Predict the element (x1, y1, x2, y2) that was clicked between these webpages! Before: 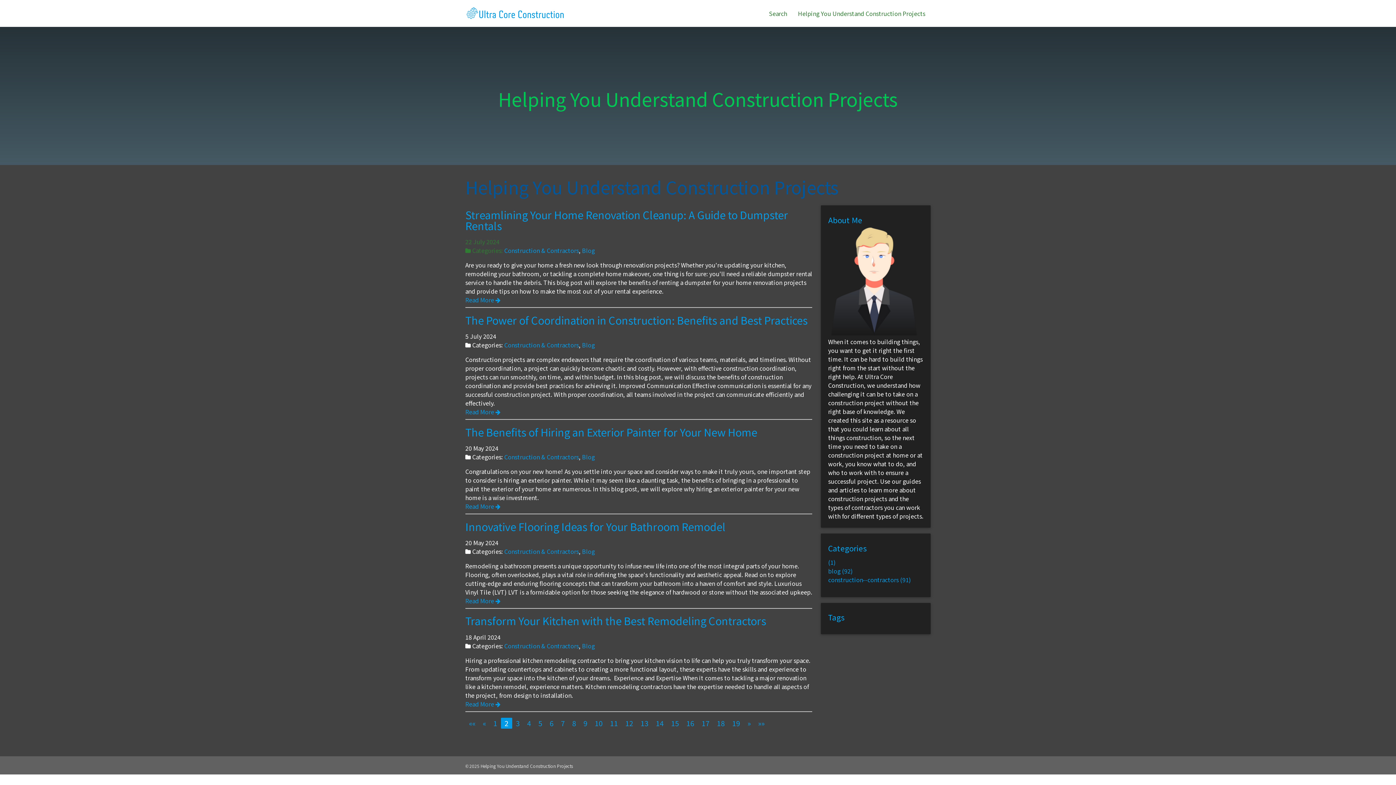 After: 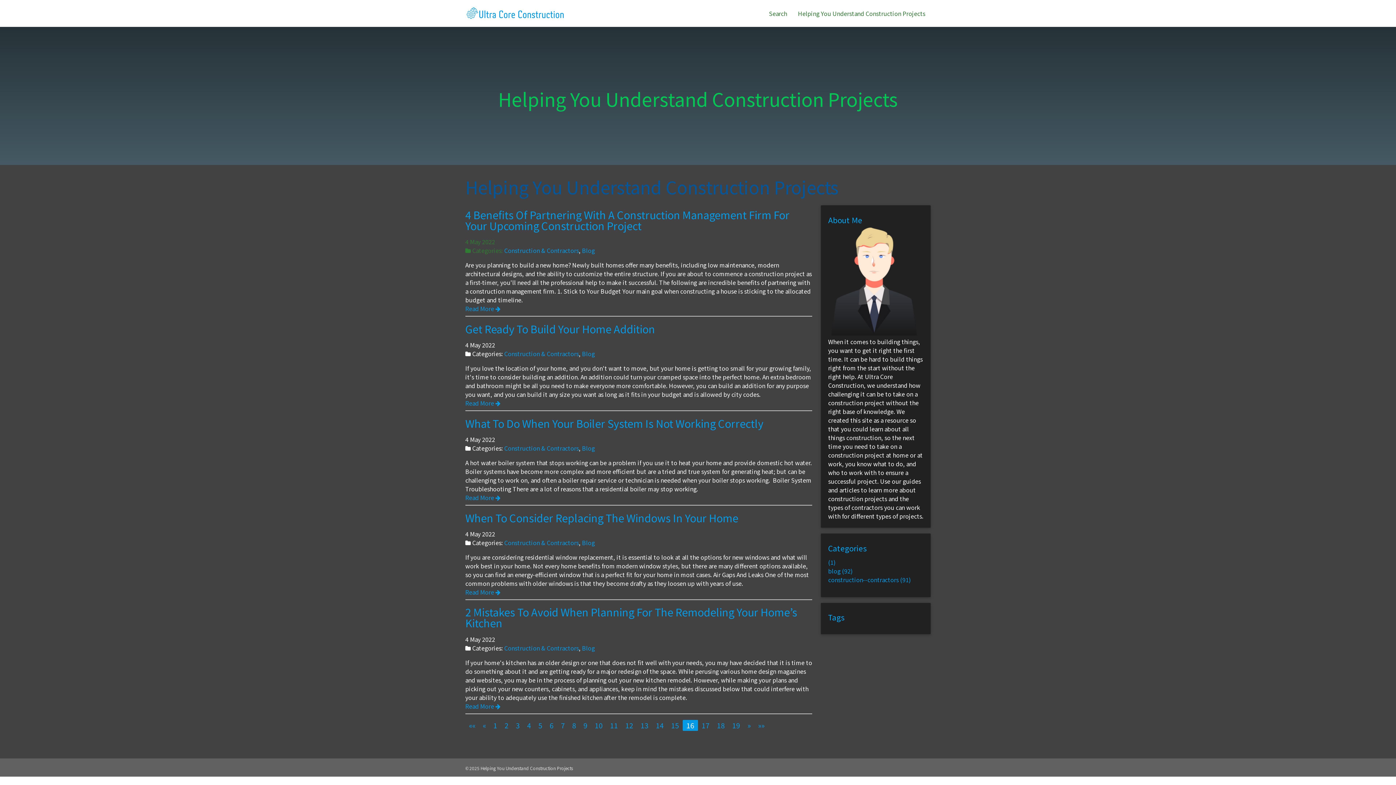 Action: label: 16 bbox: (686, 718, 694, 728)